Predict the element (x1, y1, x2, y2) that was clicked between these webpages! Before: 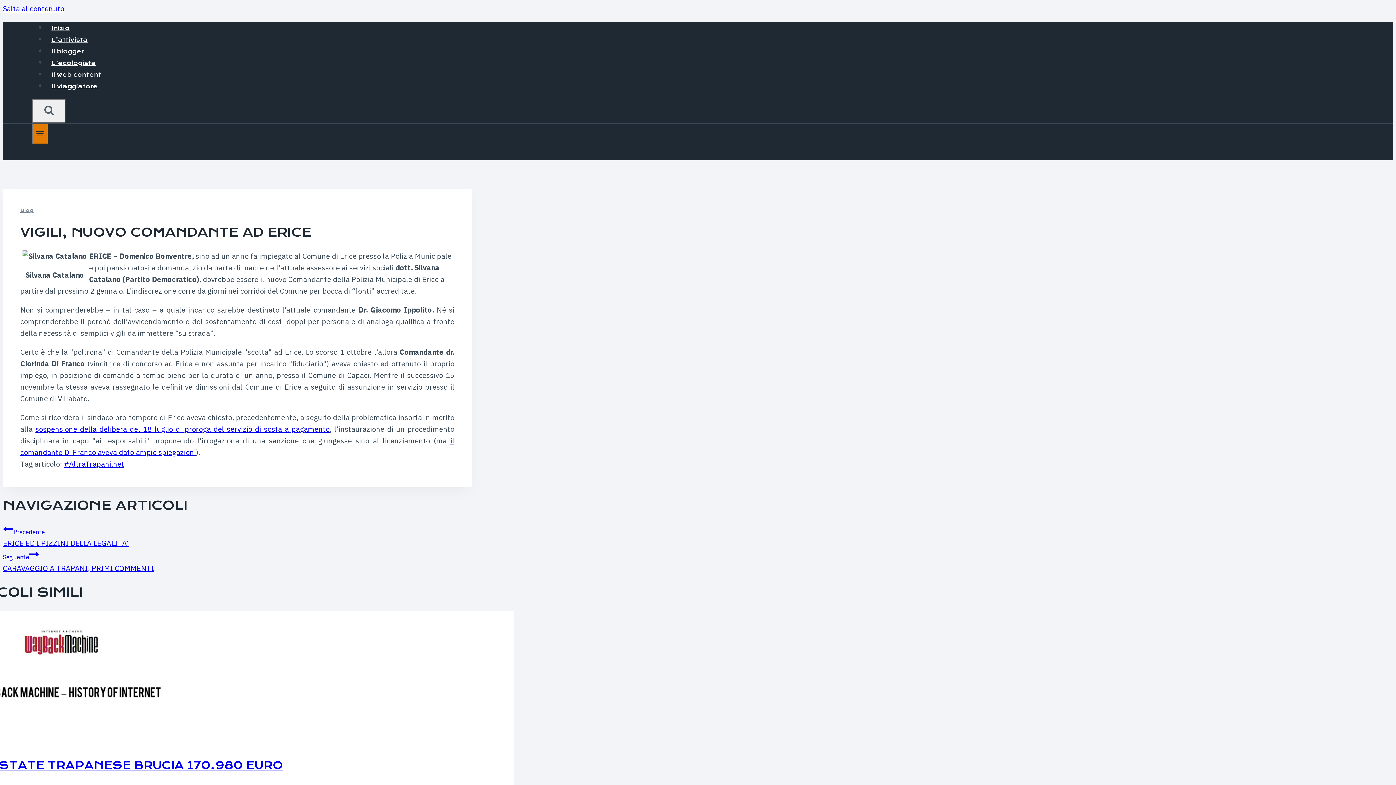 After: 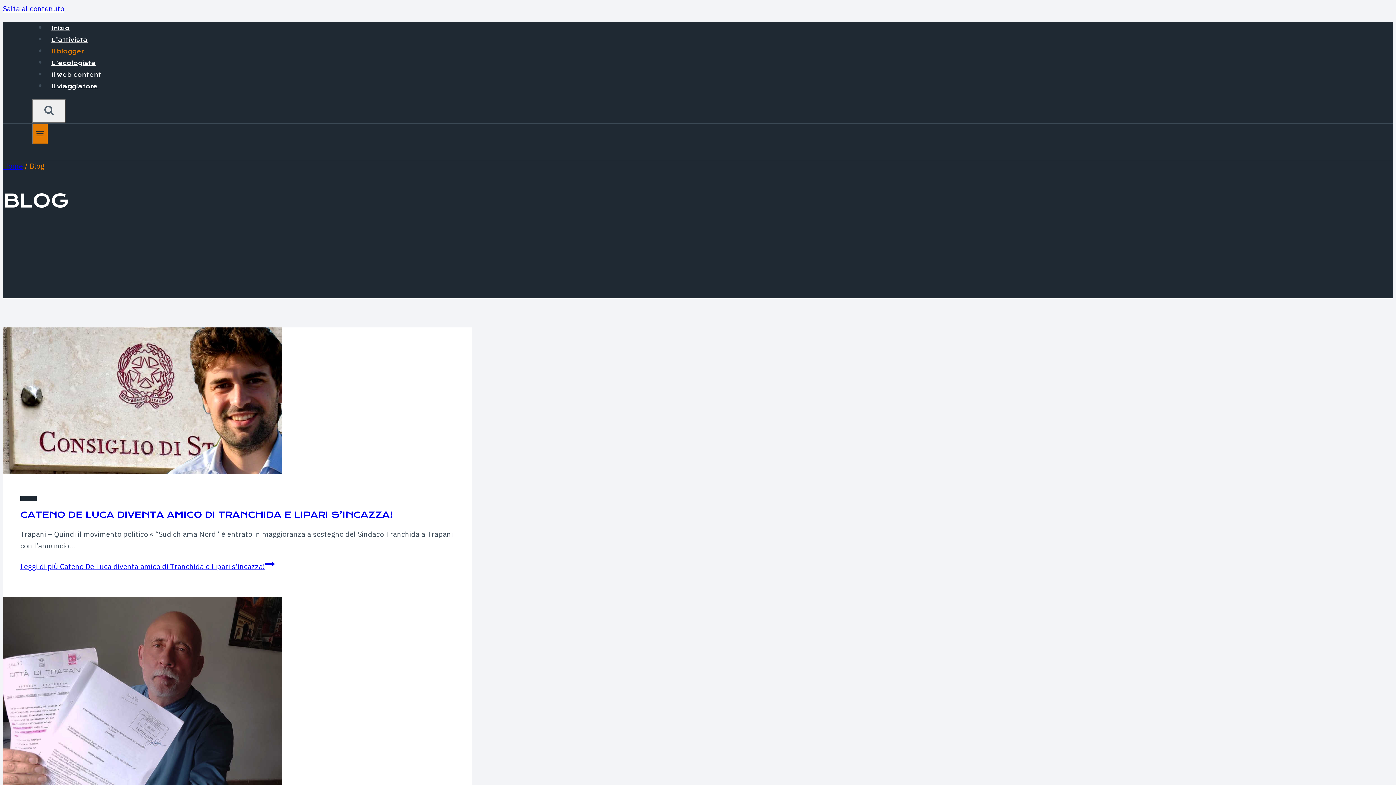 Action: bbox: (46, 44, 88, 58) label: Il blogger